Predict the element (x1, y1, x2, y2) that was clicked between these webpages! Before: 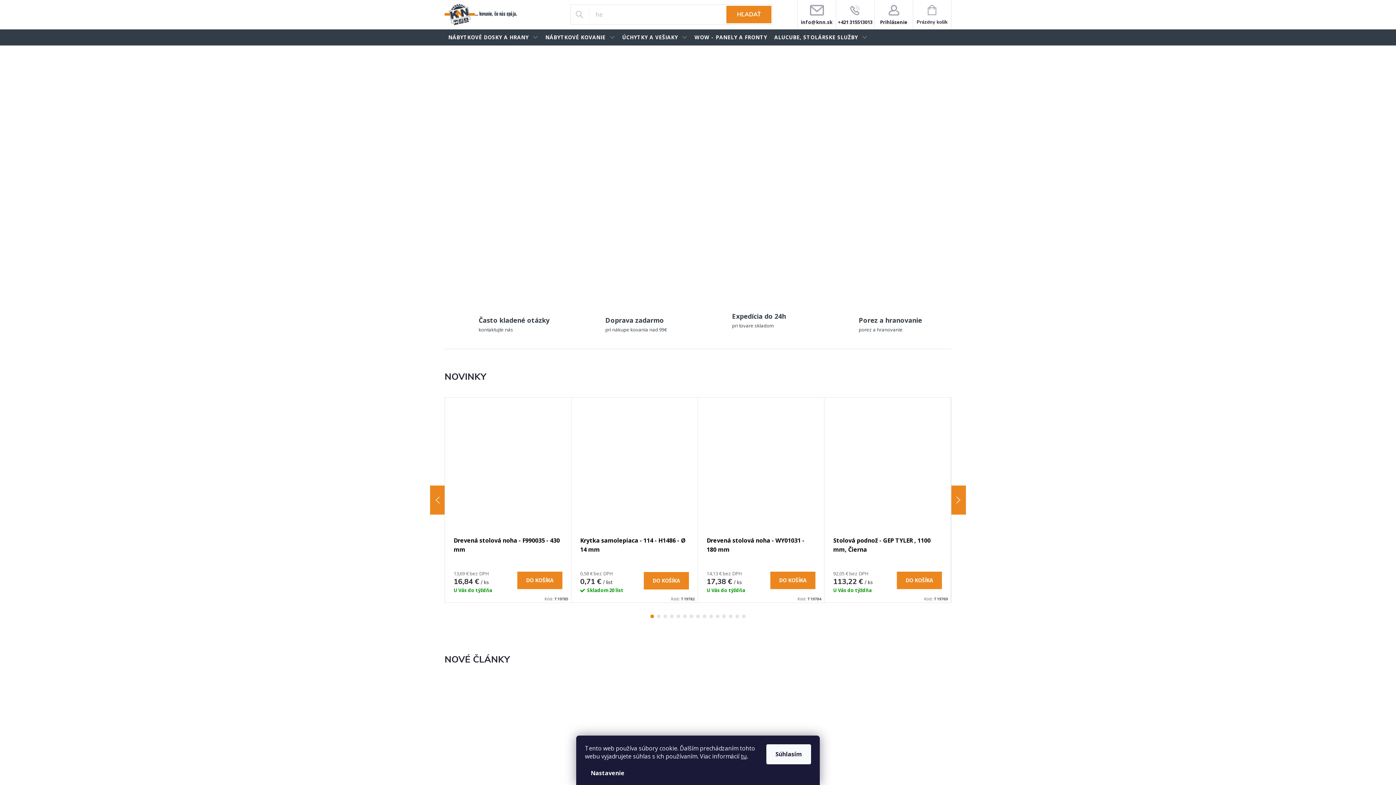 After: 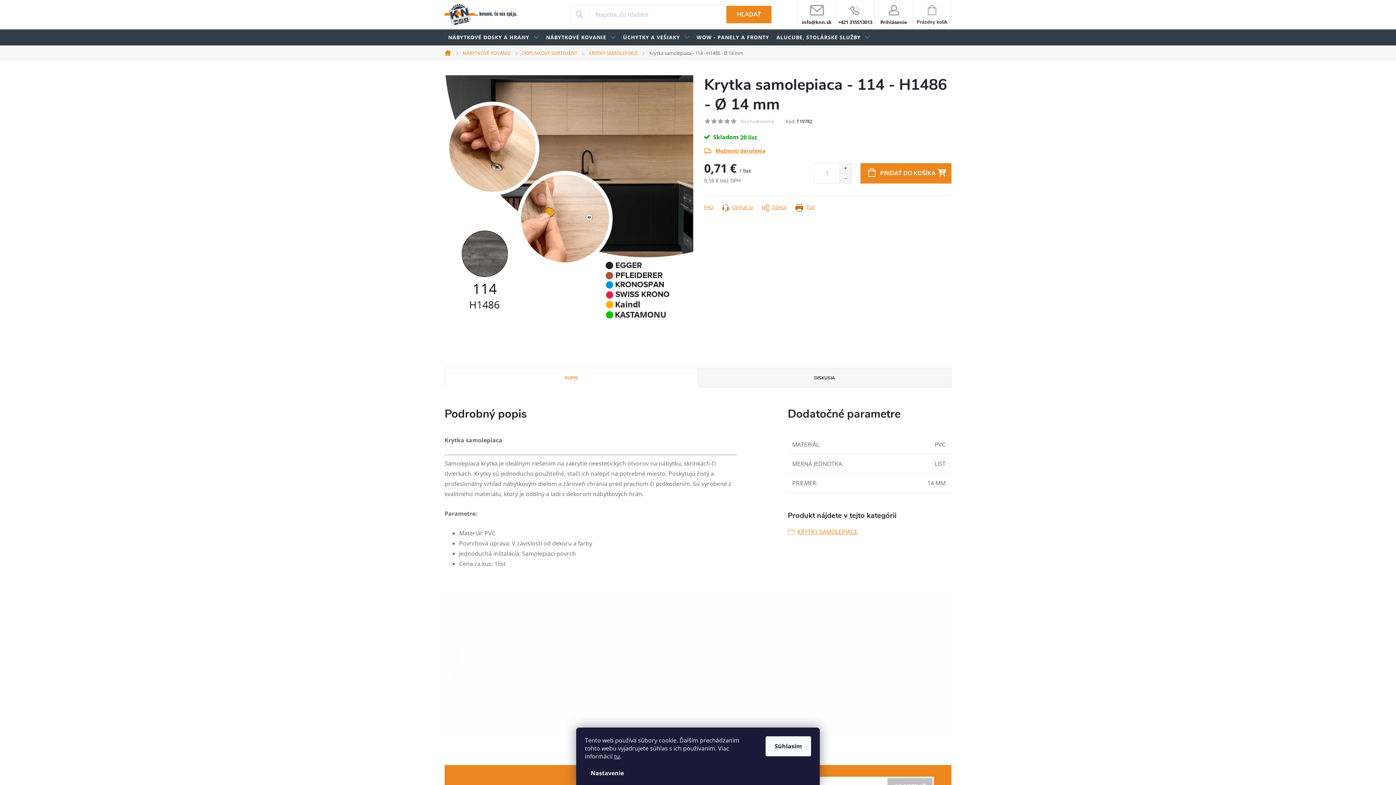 Action: label: Krytka samolepiaca - 114 - H1486 - Ø 14 mm bbox: (580, 536, 689, 563)